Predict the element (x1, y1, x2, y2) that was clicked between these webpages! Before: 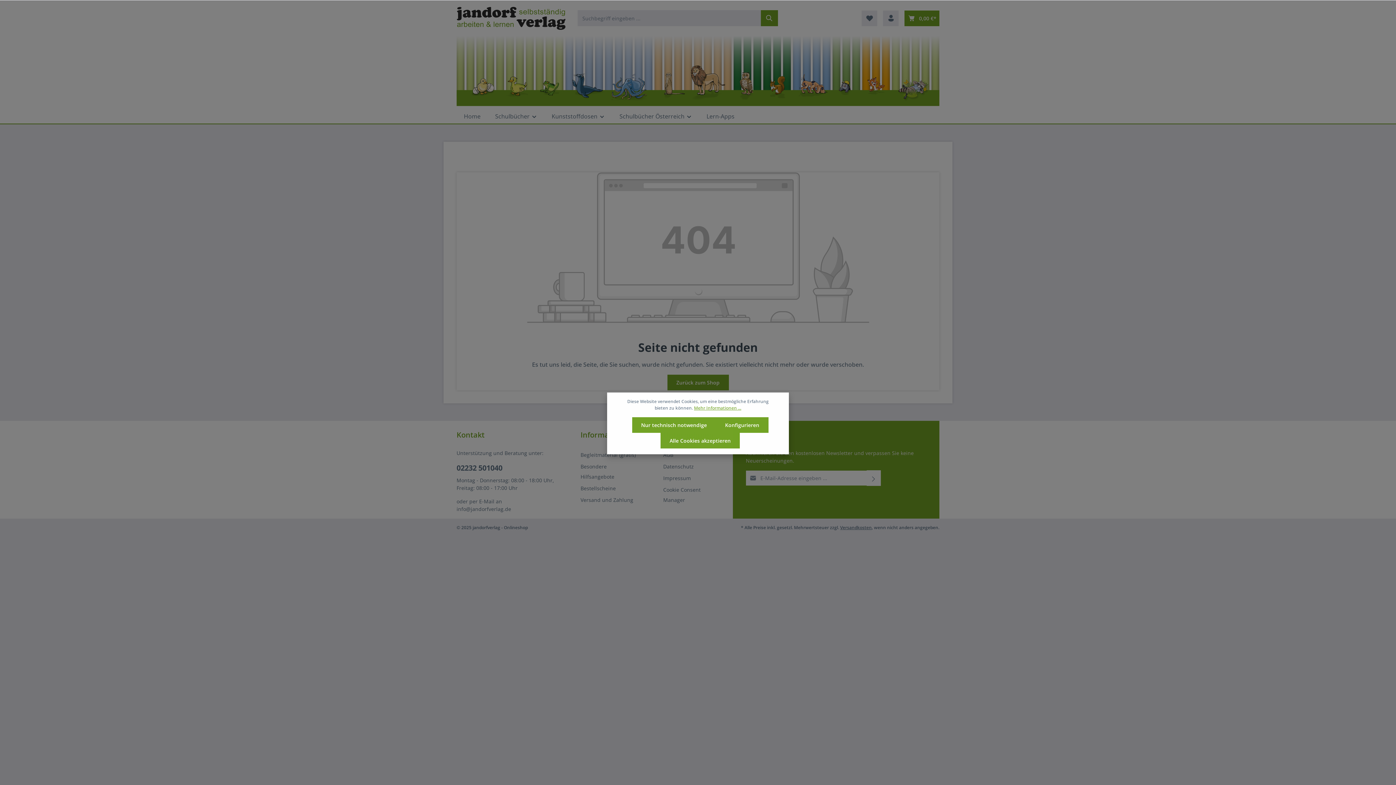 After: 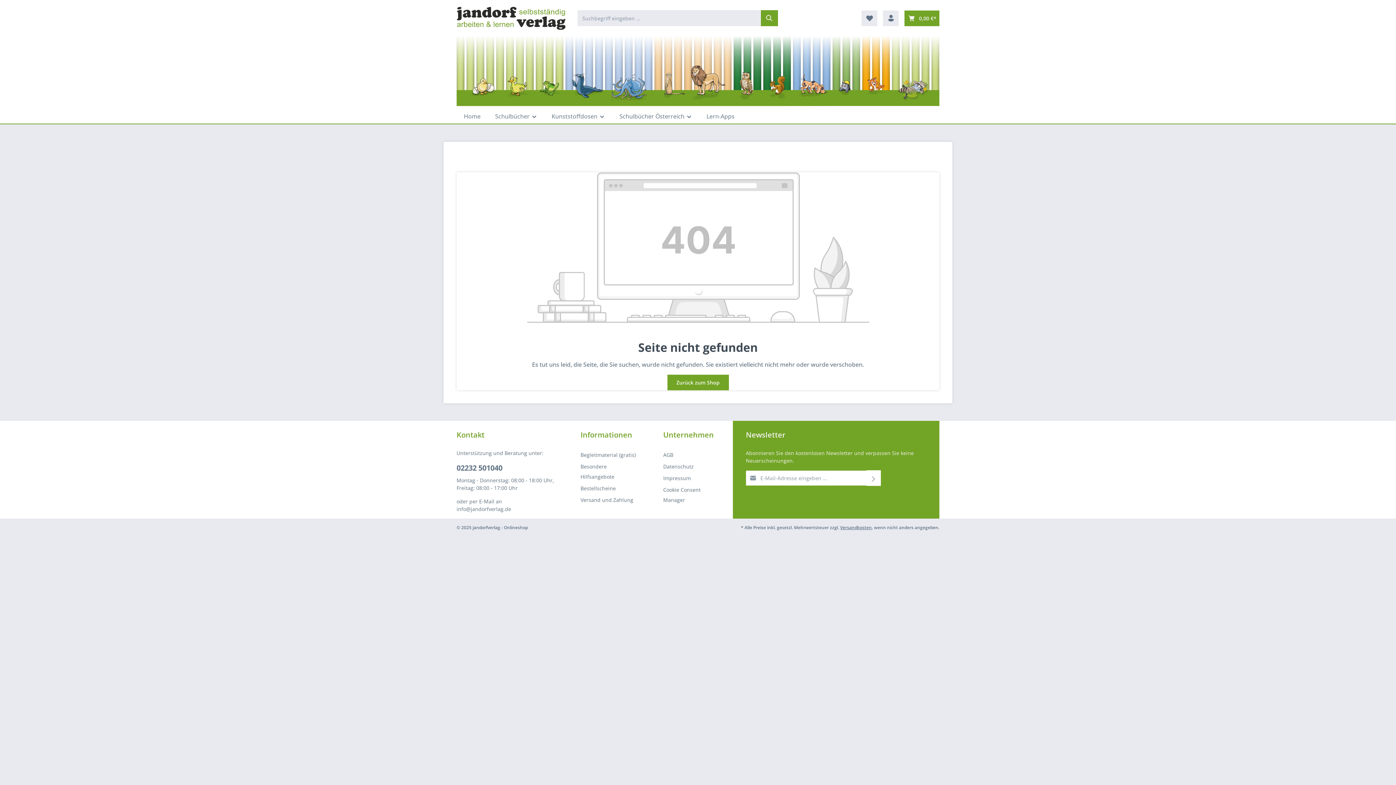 Action: bbox: (632, 417, 716, 433) label: Nur technisch notwendige